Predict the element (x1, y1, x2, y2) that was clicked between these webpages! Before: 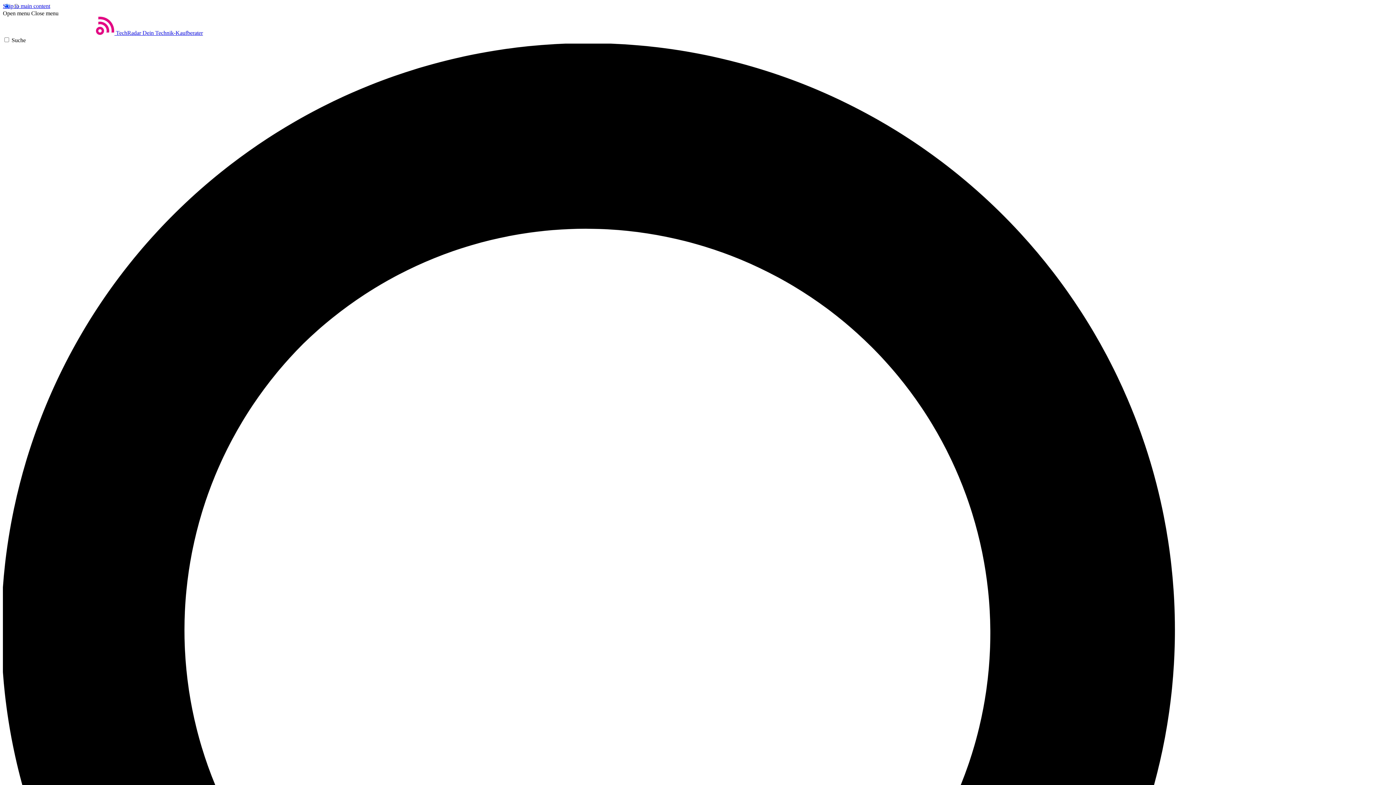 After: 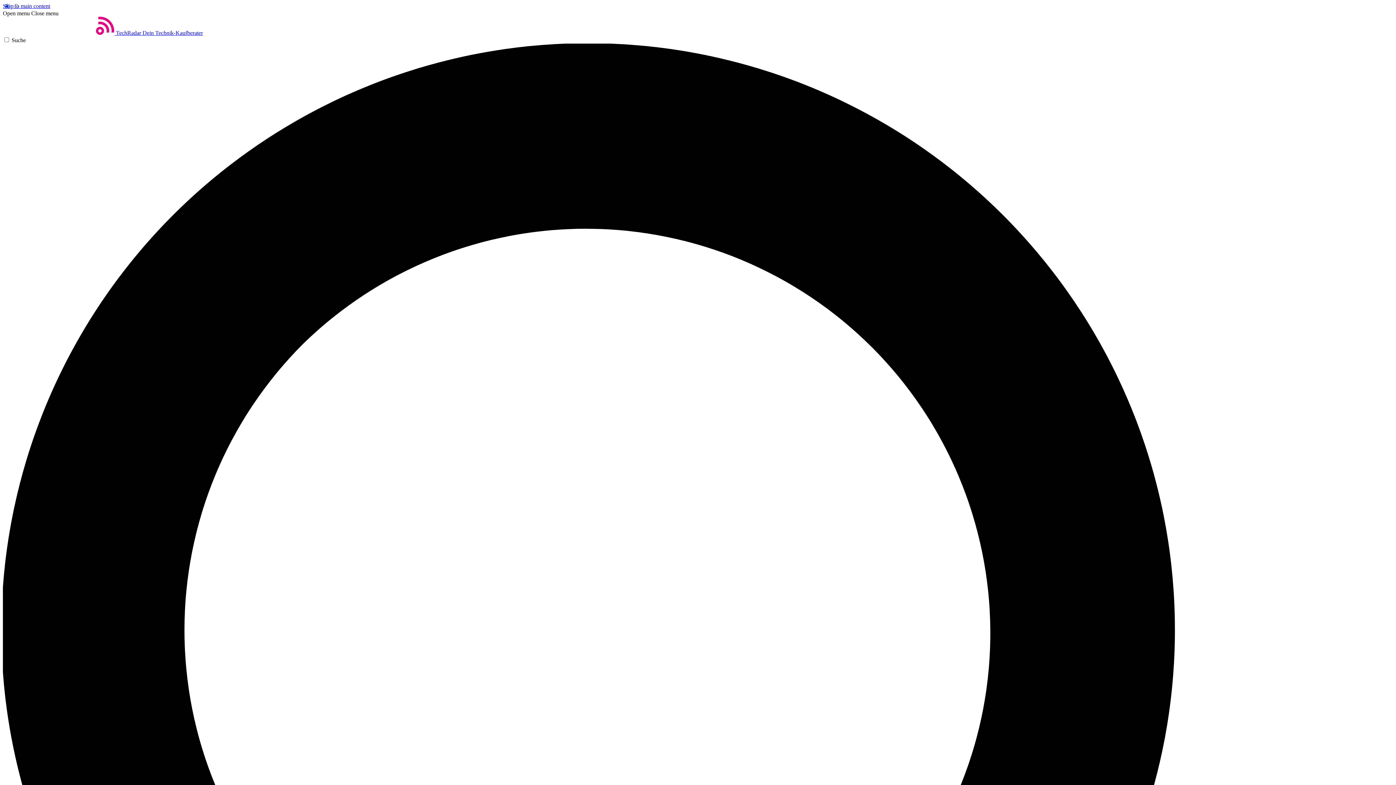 Action: bbox: (31, 10, 58, 16) label: Close menu